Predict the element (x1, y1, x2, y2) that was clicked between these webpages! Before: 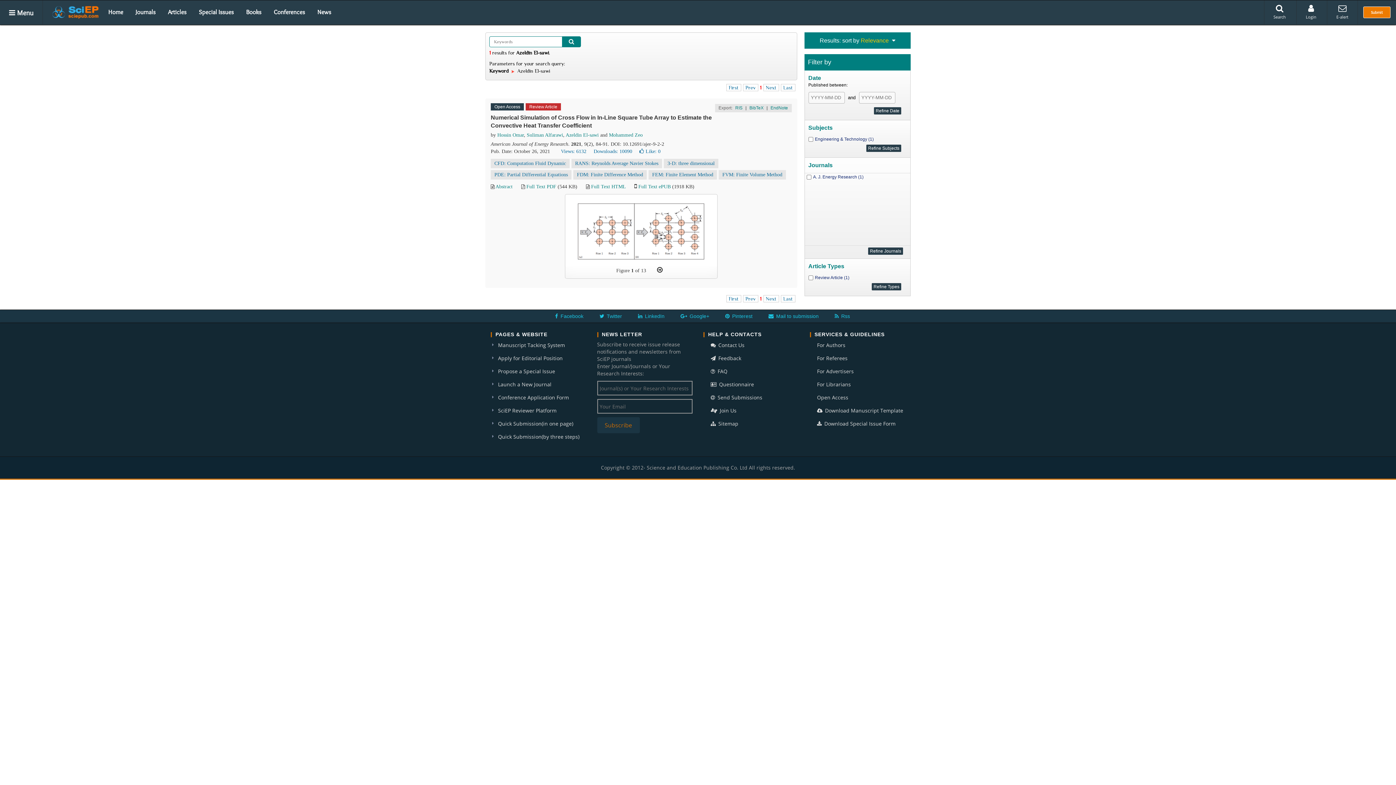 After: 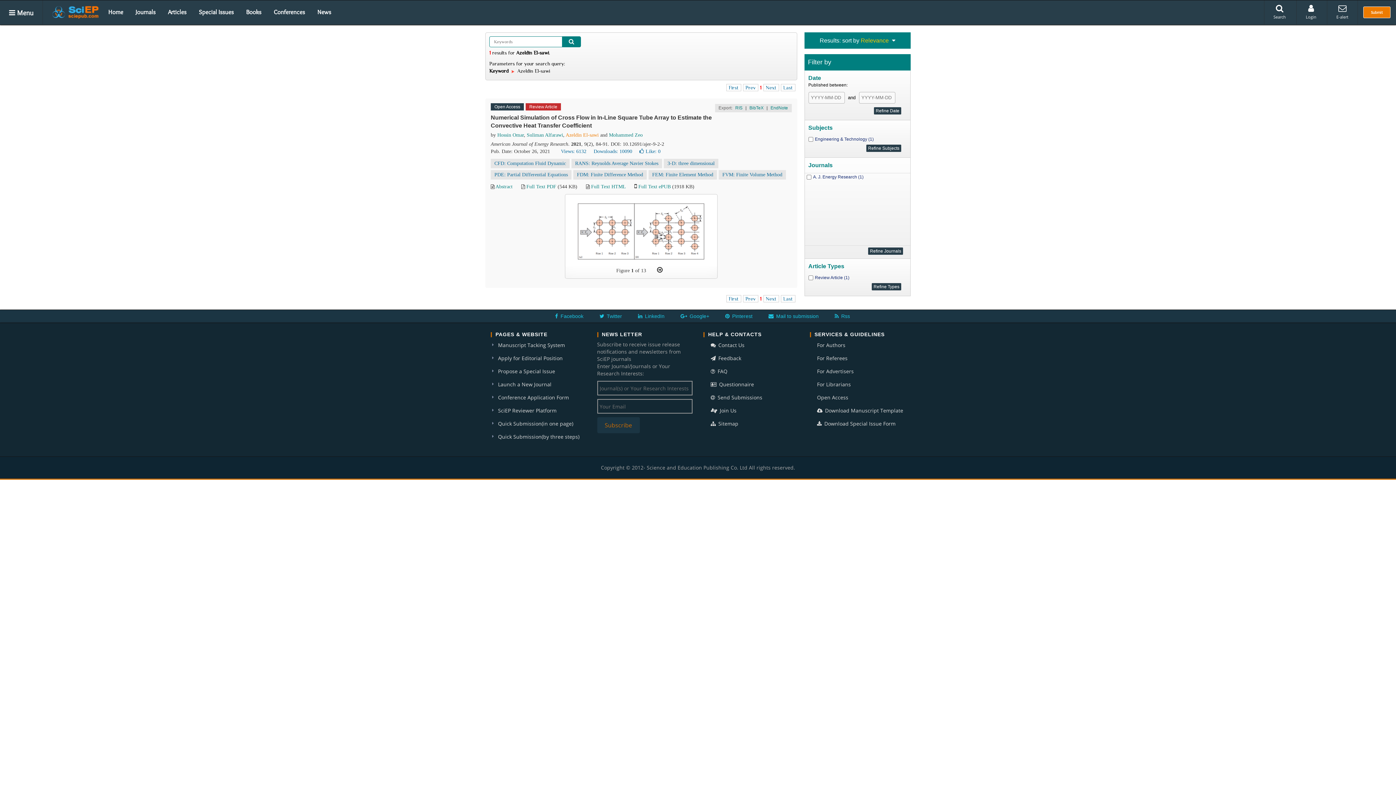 Action: bbox: (565, 132, 598, 137) label: Azeldin El-sawi